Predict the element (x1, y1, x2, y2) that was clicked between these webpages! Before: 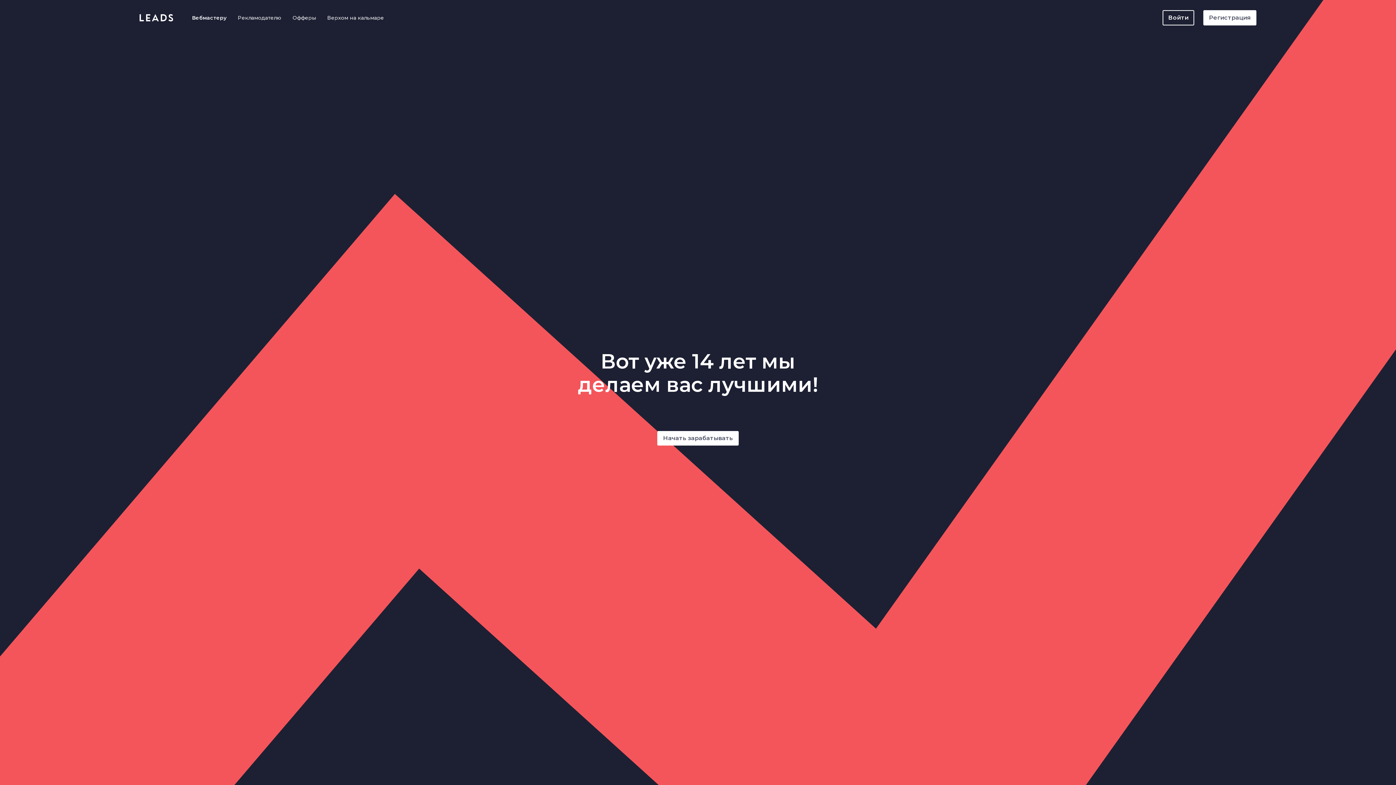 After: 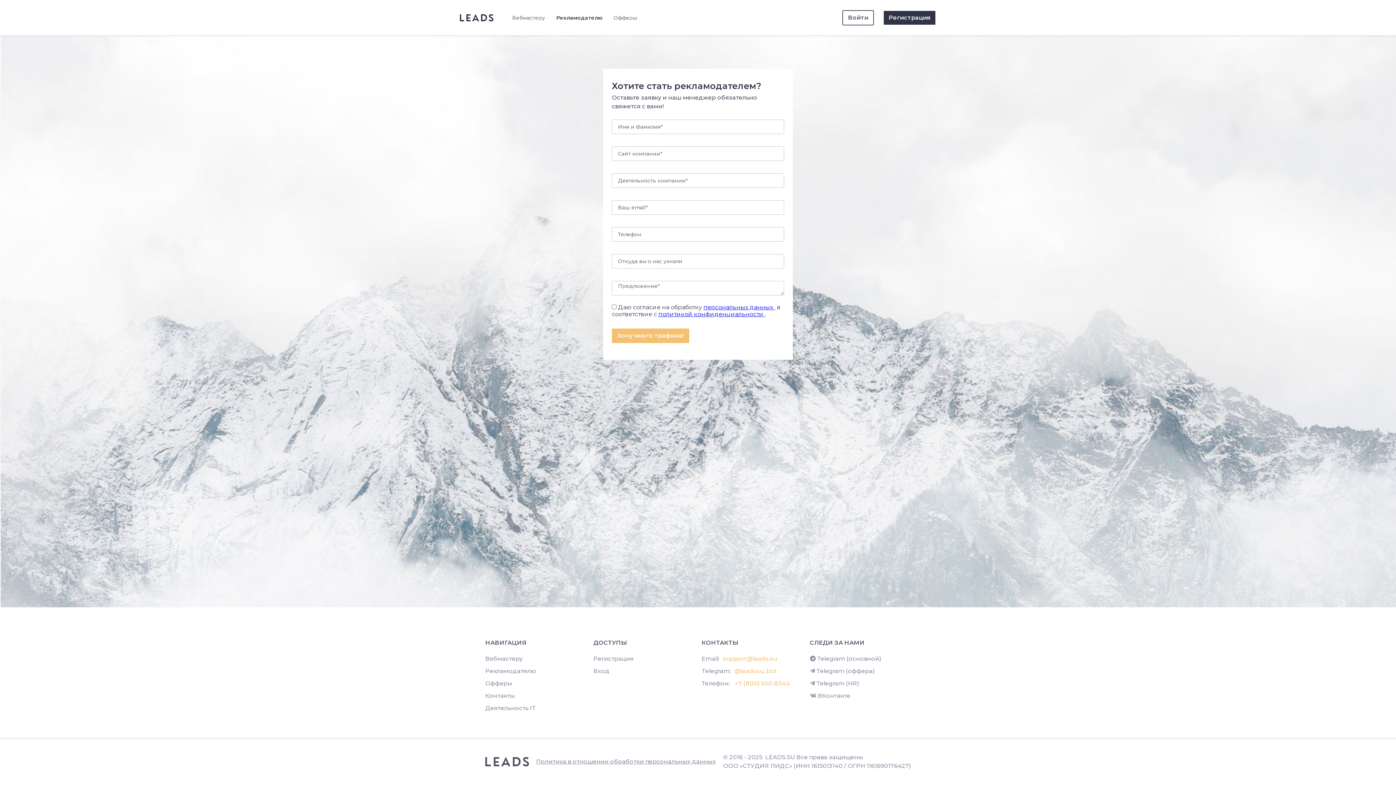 Action: bbox: (237, 13, 281, 22) label: Рекламодателю